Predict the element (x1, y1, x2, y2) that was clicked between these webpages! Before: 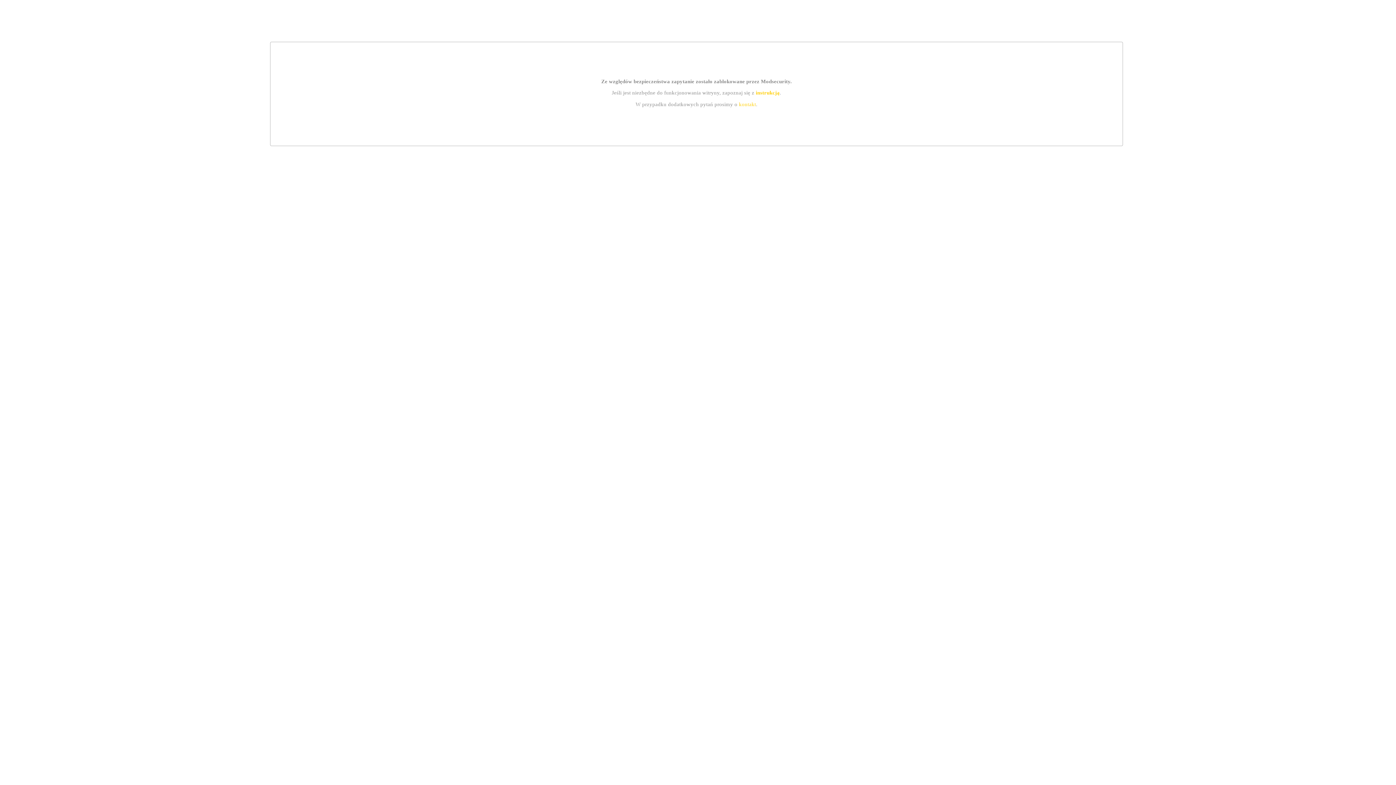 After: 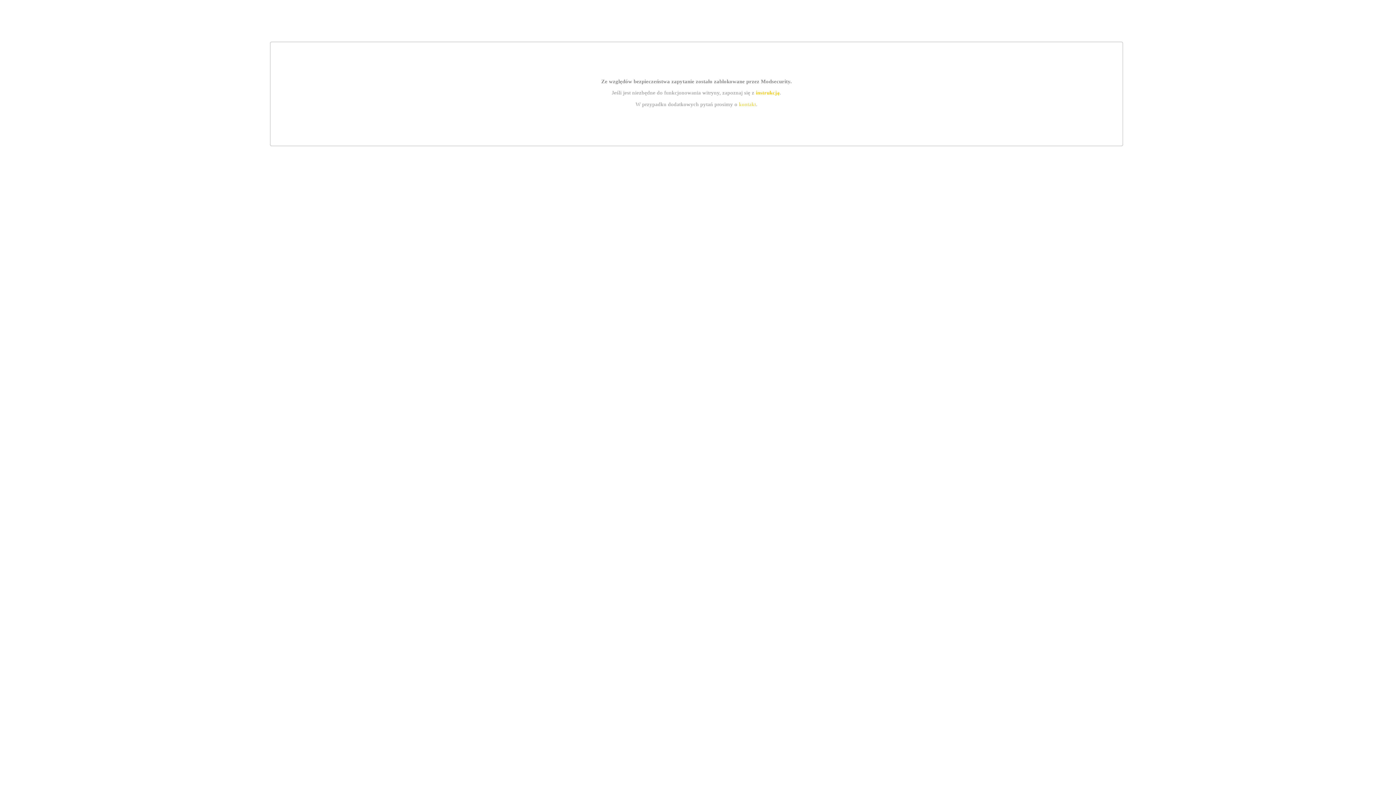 Action: bbox: (739, 101, 756, 107) label: kontakt